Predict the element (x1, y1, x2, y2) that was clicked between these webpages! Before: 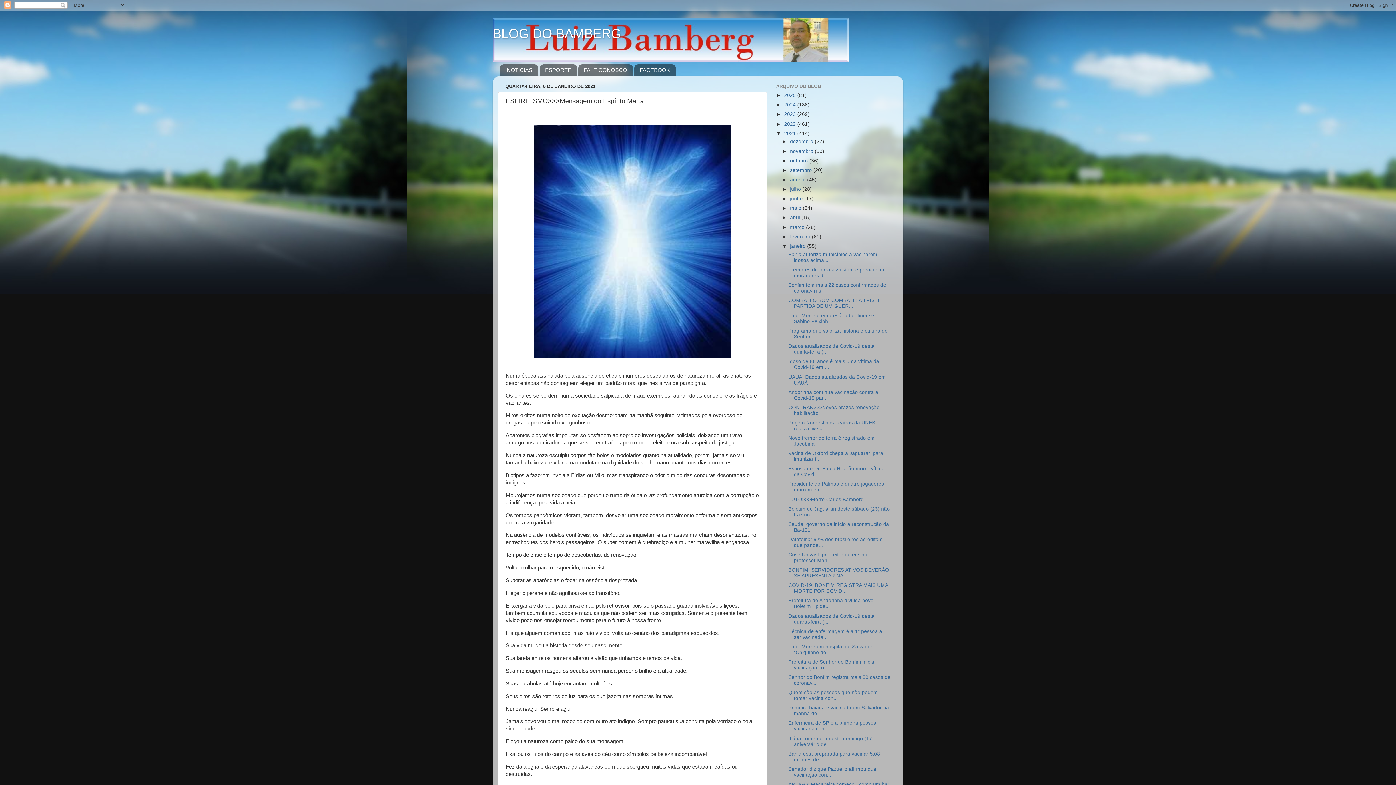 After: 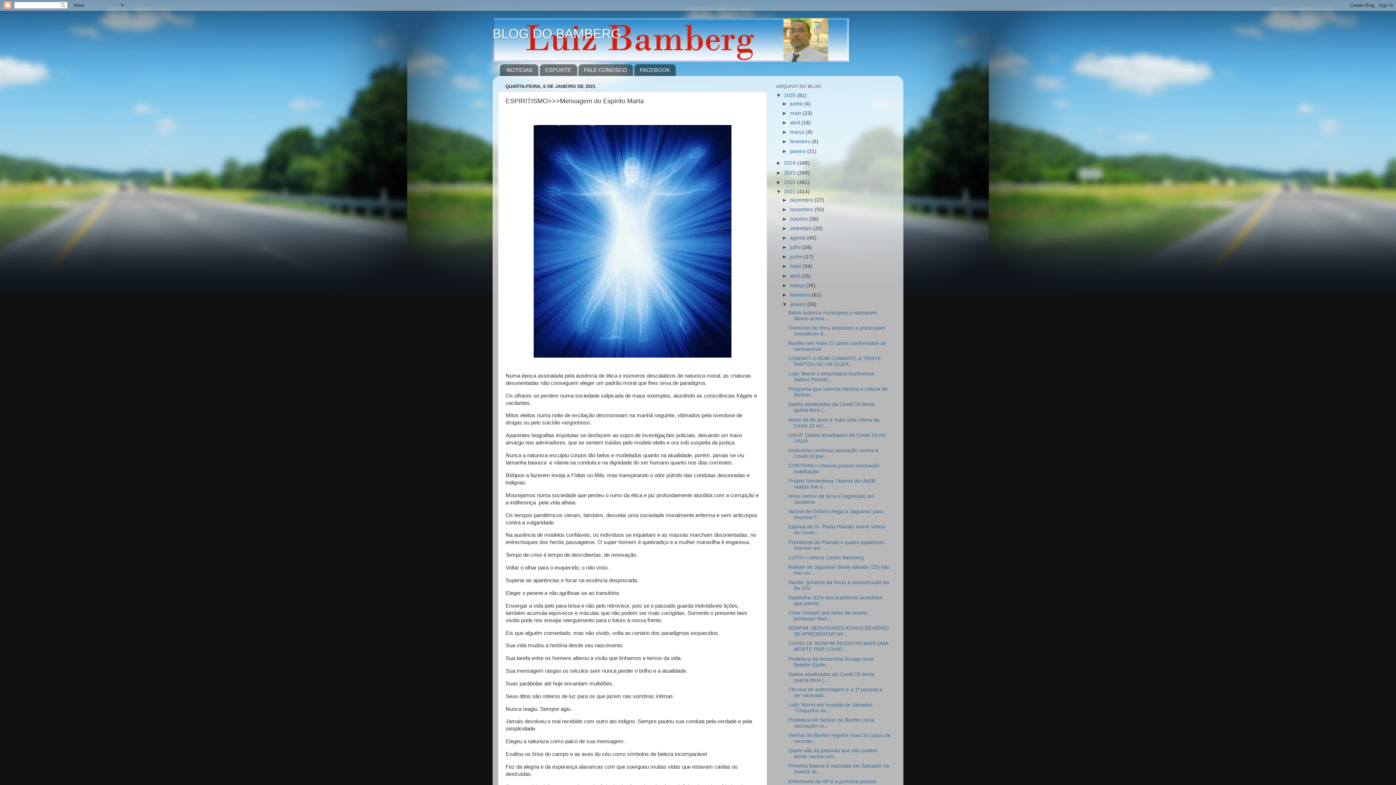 Action: label: ►   bbox: (776, 92, 784, 98)